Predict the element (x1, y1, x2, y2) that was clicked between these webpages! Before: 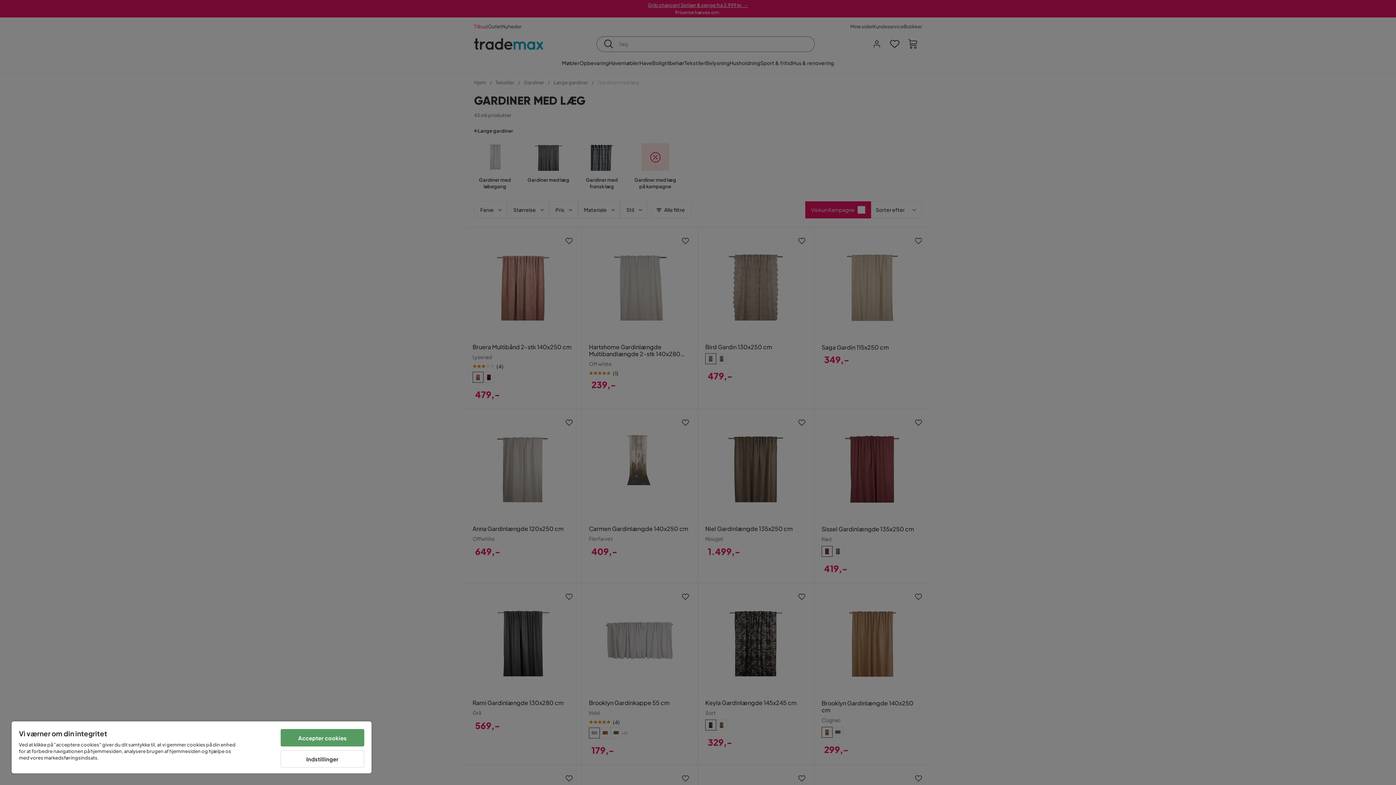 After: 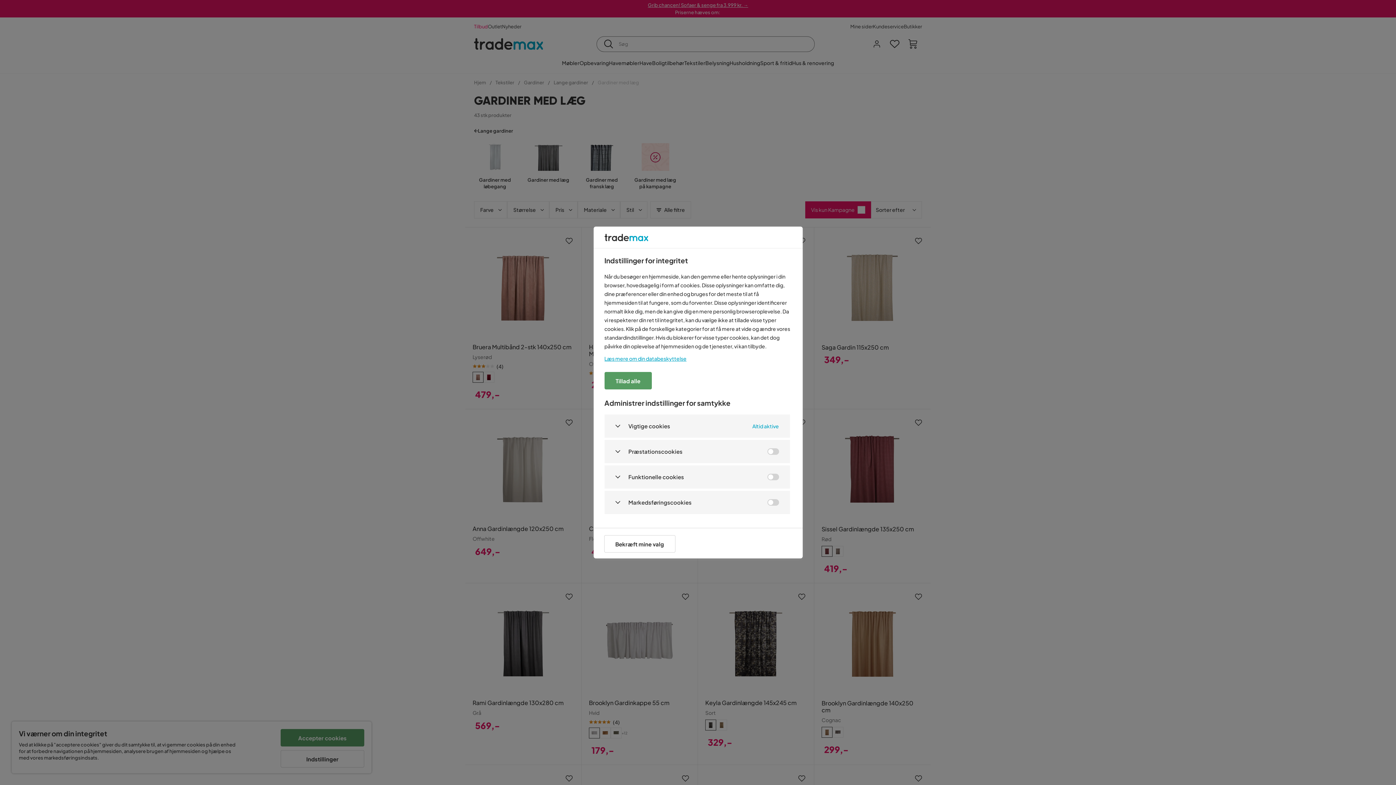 Action: bbox: (280, 750, 364, 768) label: Indstillinger